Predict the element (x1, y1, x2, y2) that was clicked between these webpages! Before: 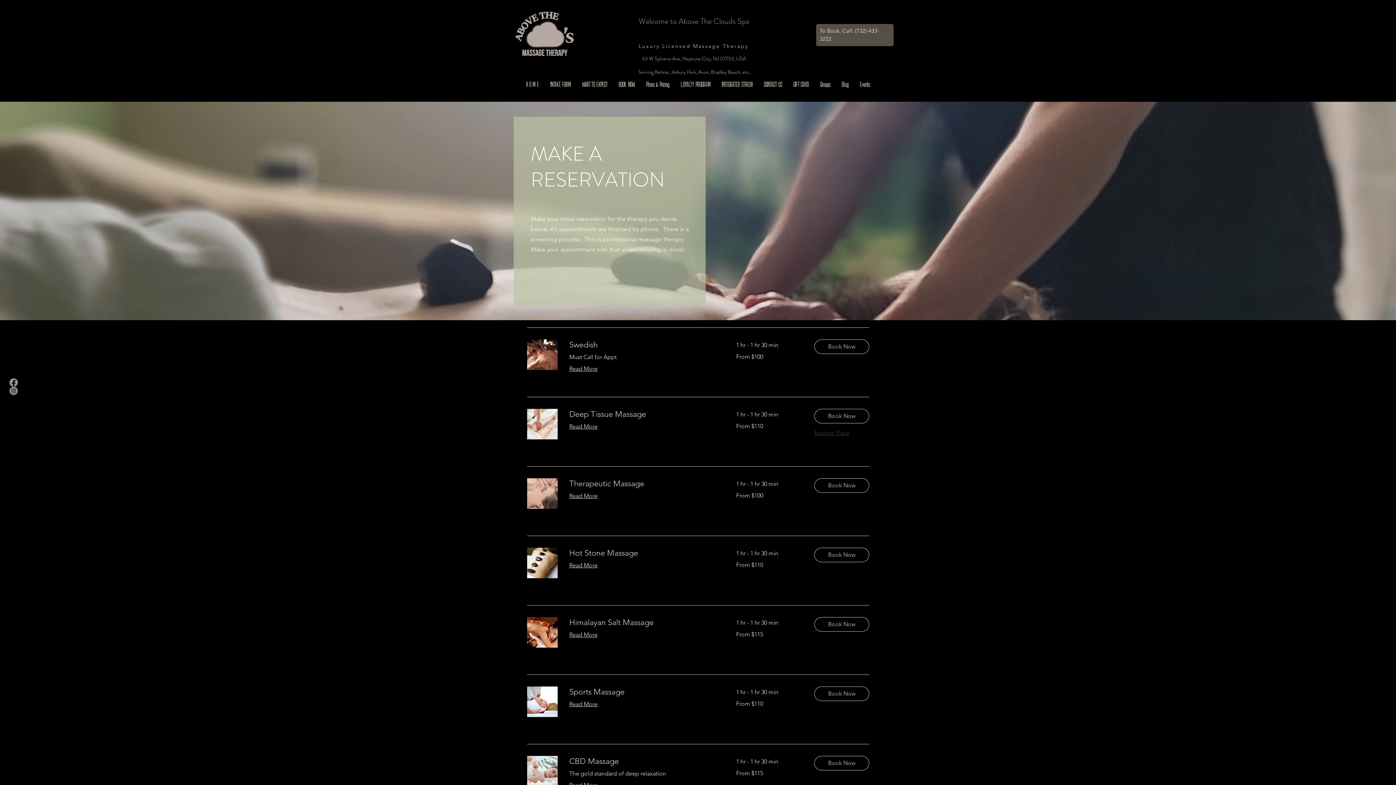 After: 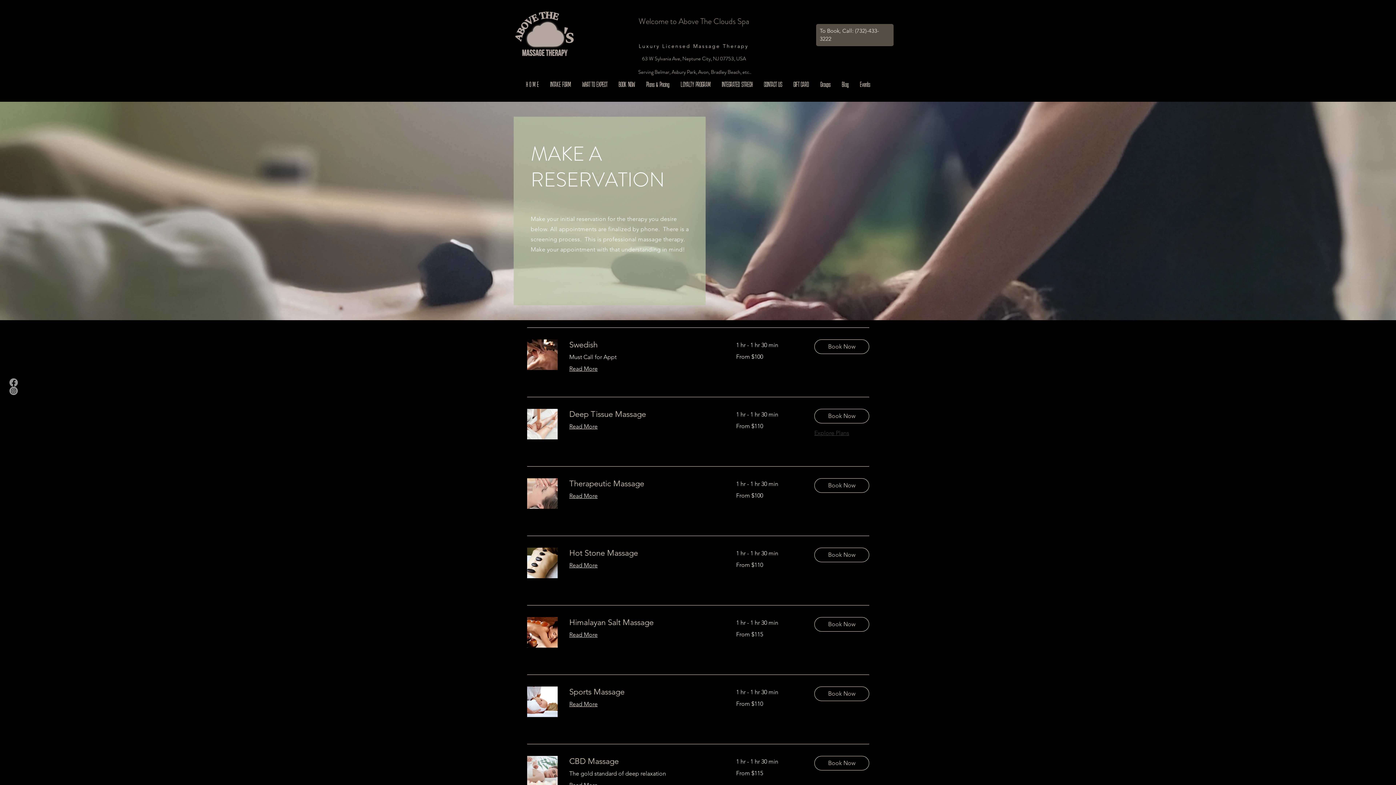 Action: bbox: (9, 378, 17, 386) label: Facebook       